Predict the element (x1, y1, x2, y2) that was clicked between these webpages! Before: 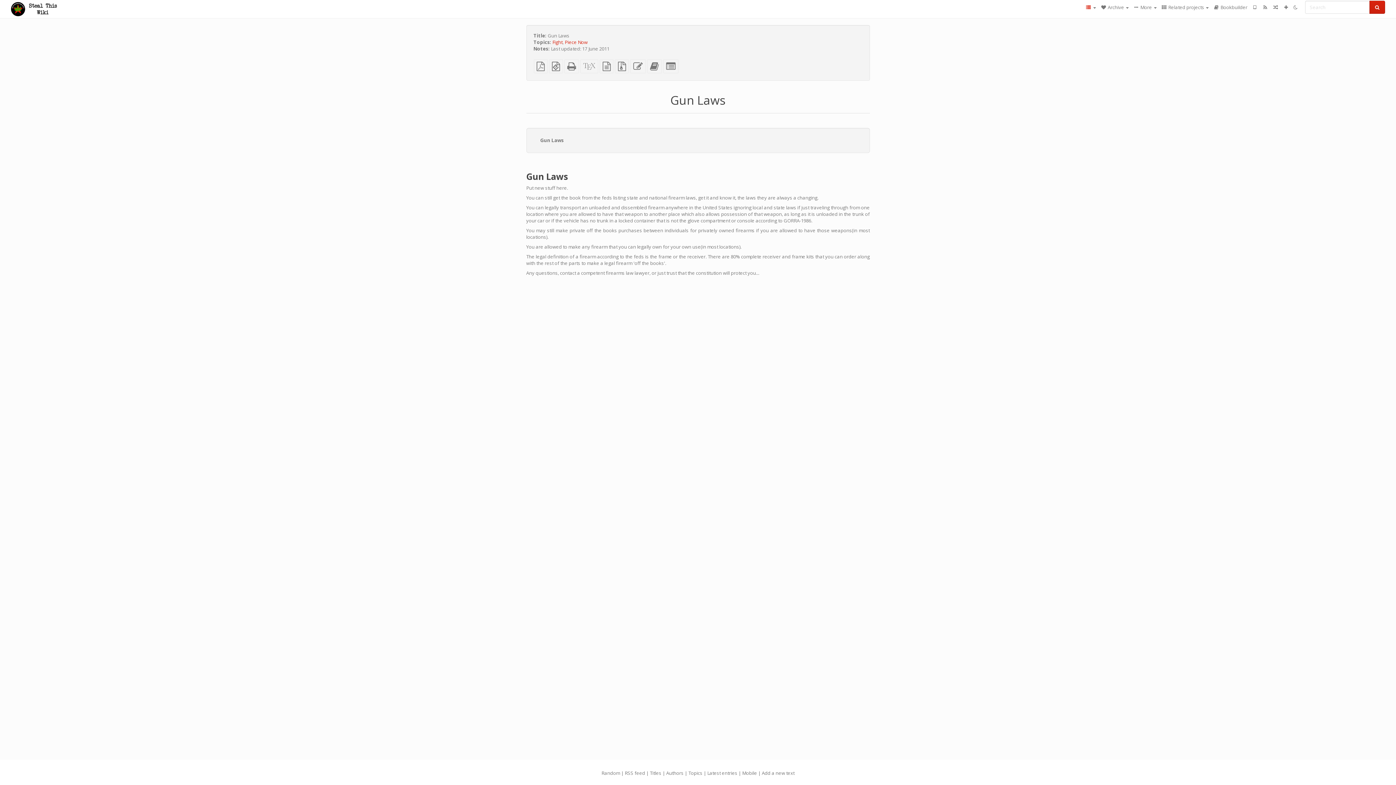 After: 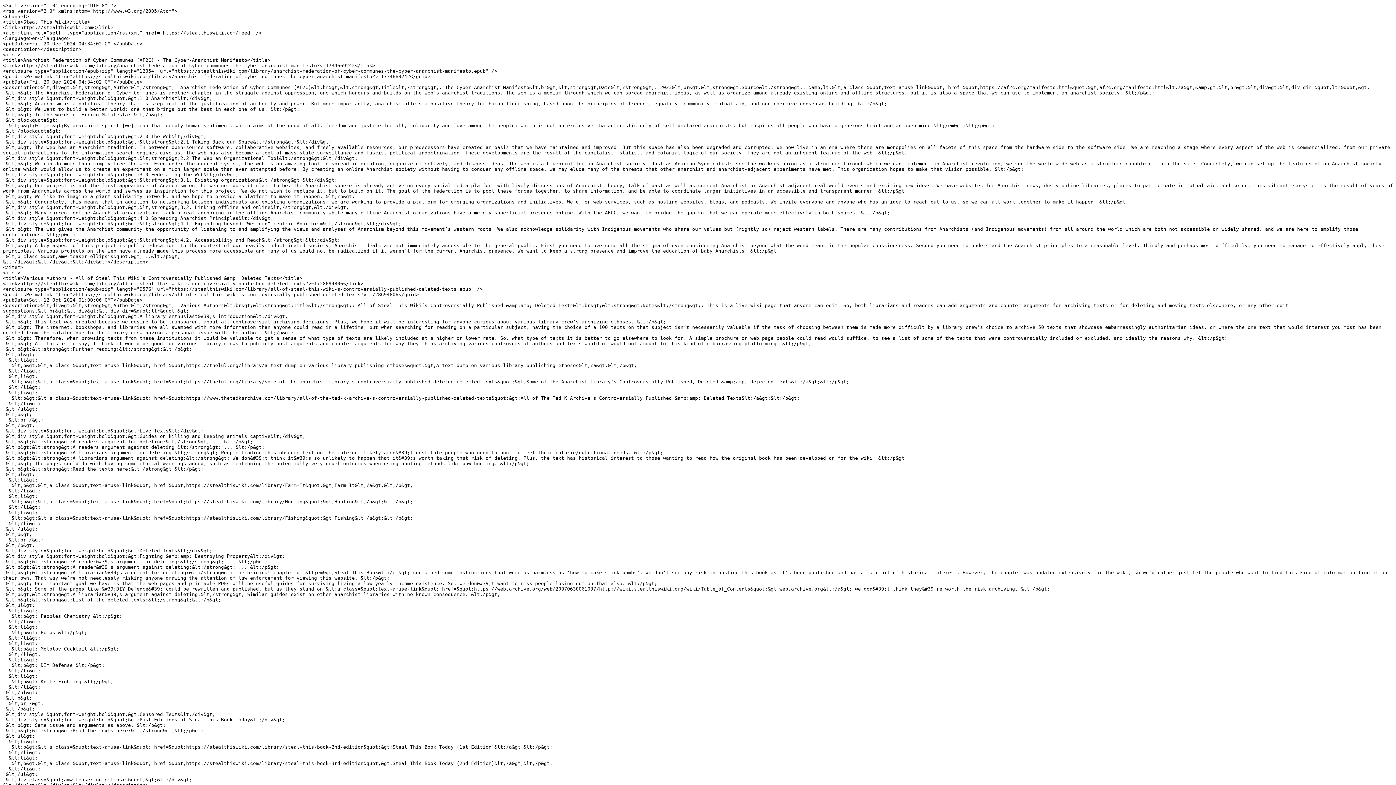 Action: bbox: (1260, 0, 1270, 14)